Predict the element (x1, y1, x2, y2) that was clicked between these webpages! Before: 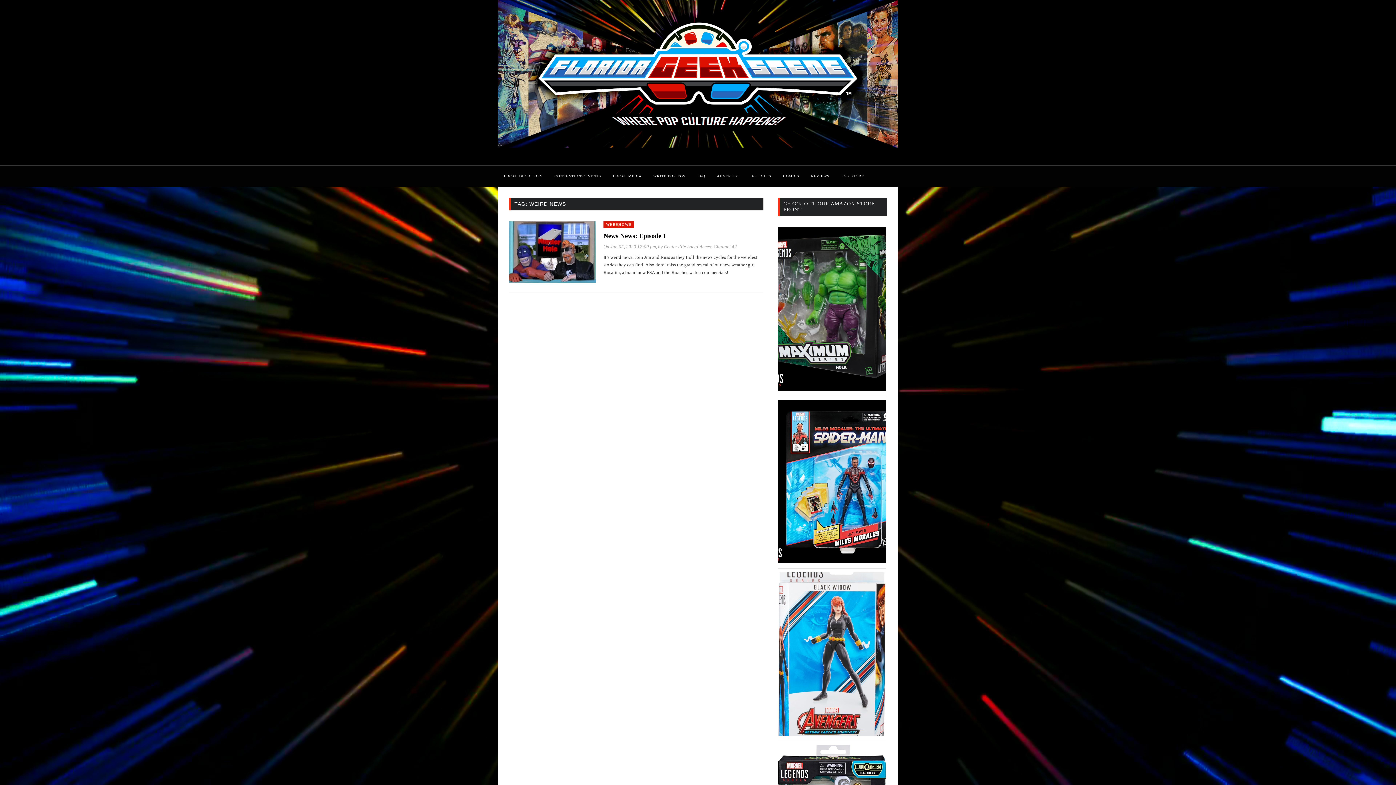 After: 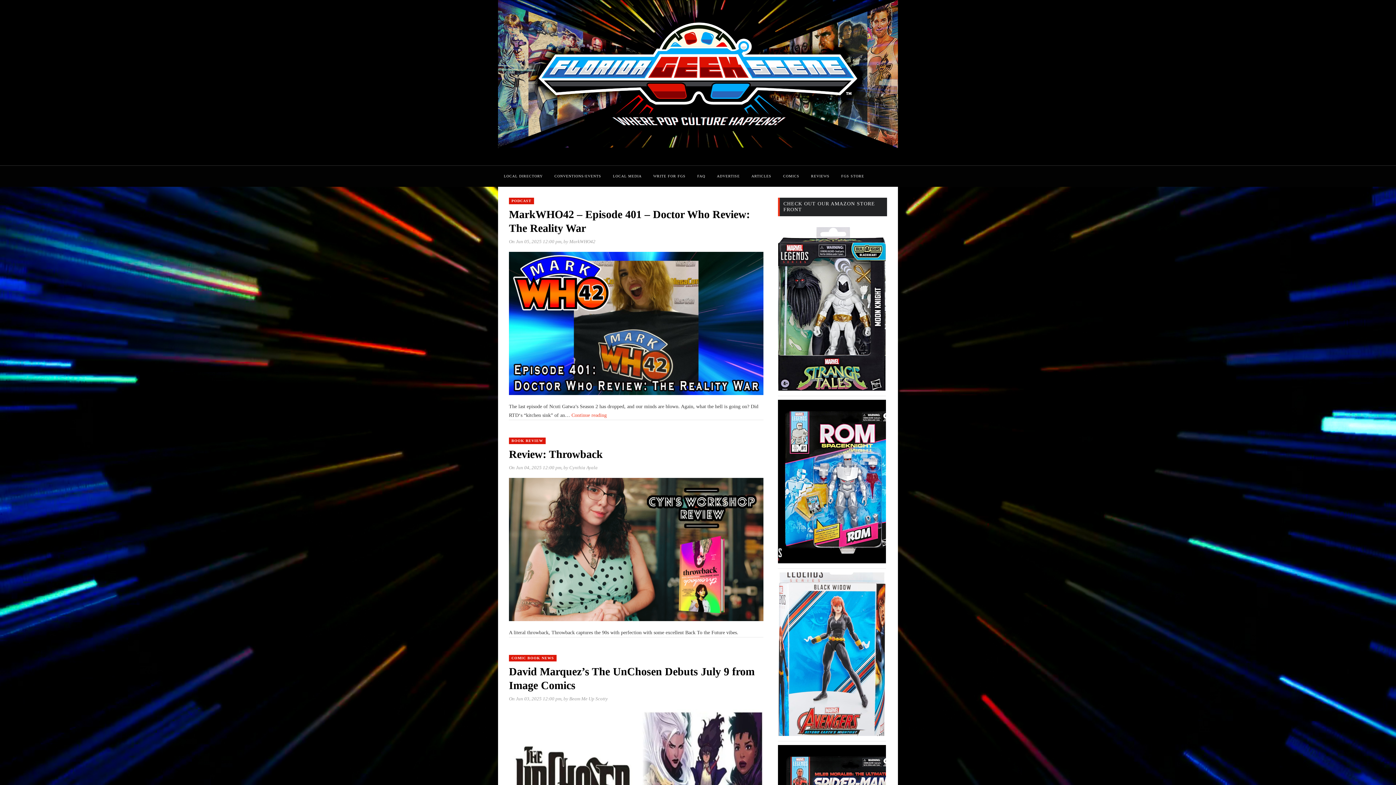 Action: bbox: (498, 143, 898, 149)